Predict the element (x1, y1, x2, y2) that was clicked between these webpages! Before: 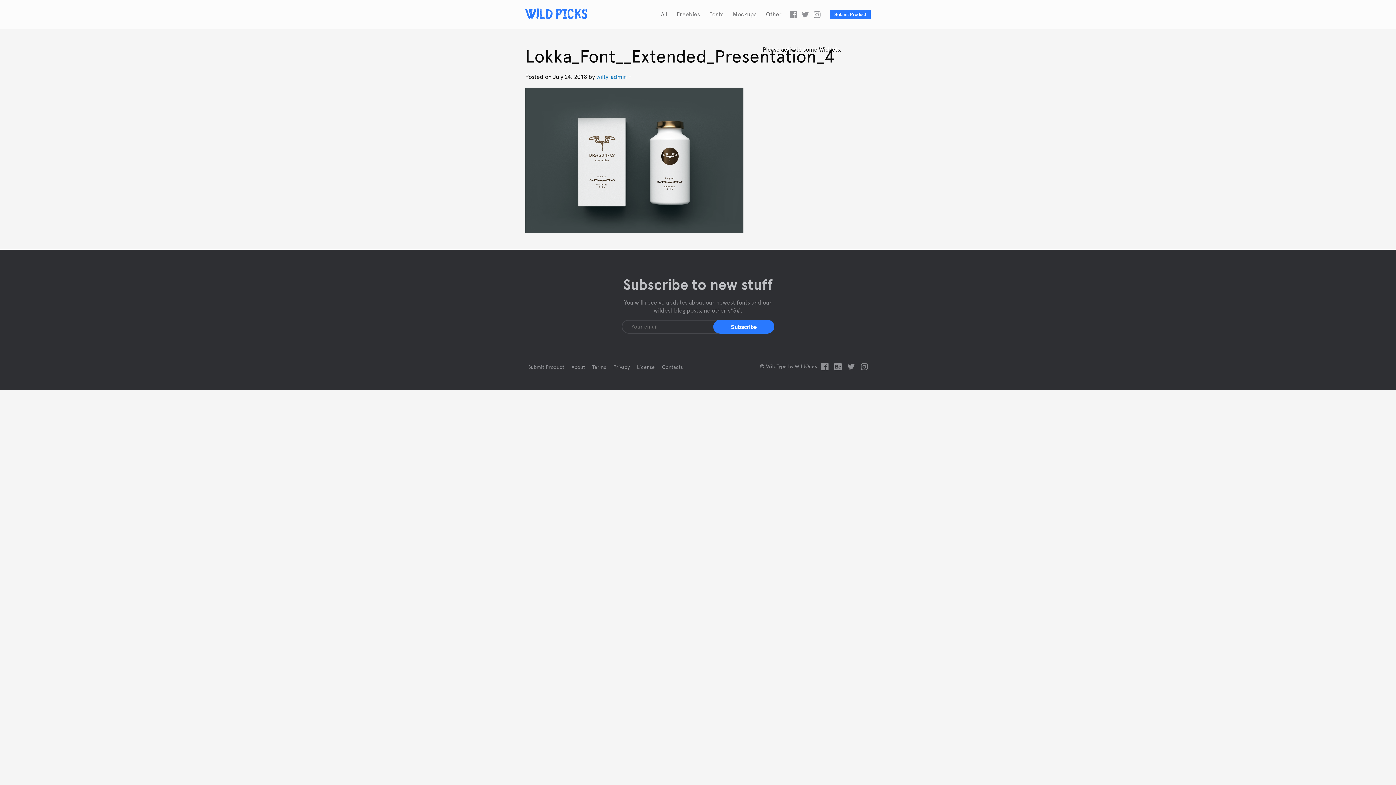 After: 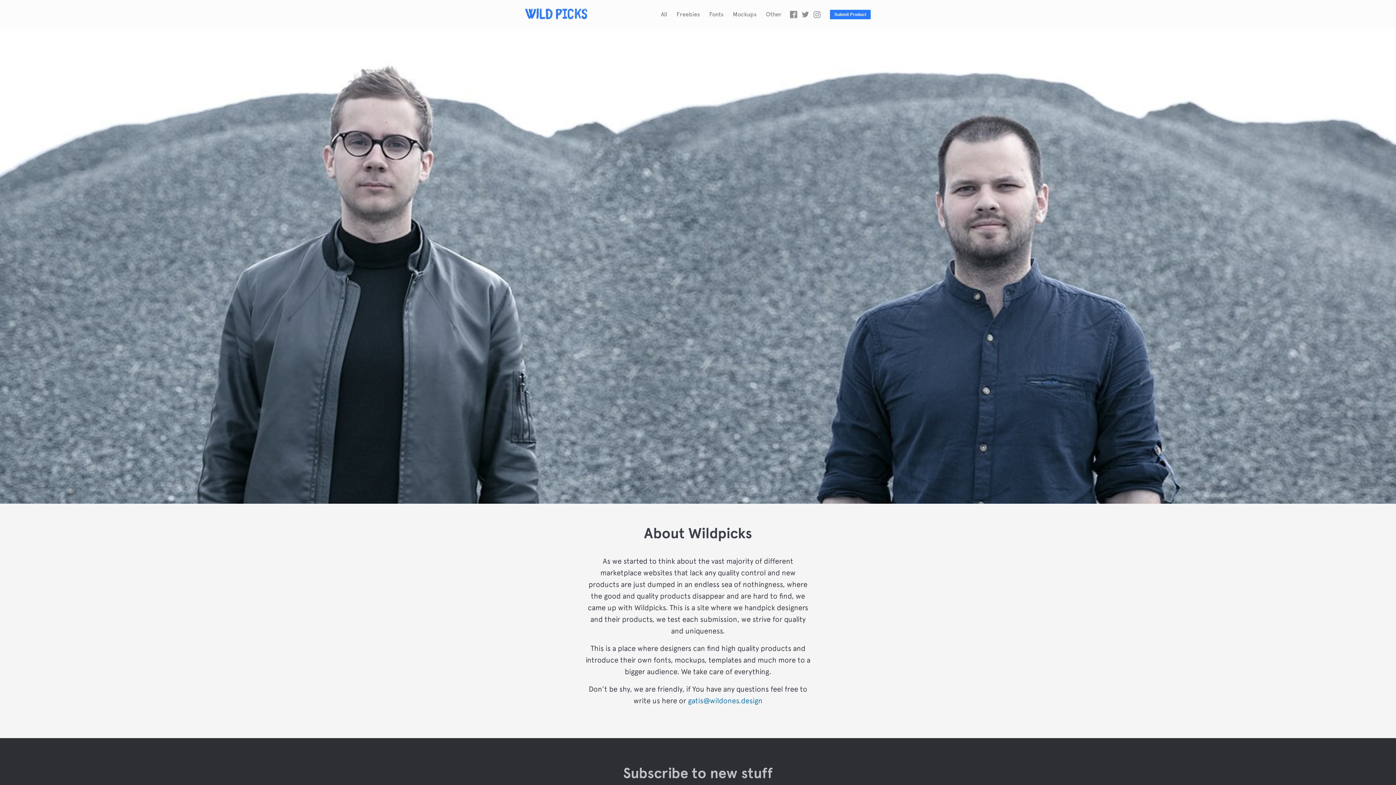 Action: bbox: (571, 363, 585, 371) label: About